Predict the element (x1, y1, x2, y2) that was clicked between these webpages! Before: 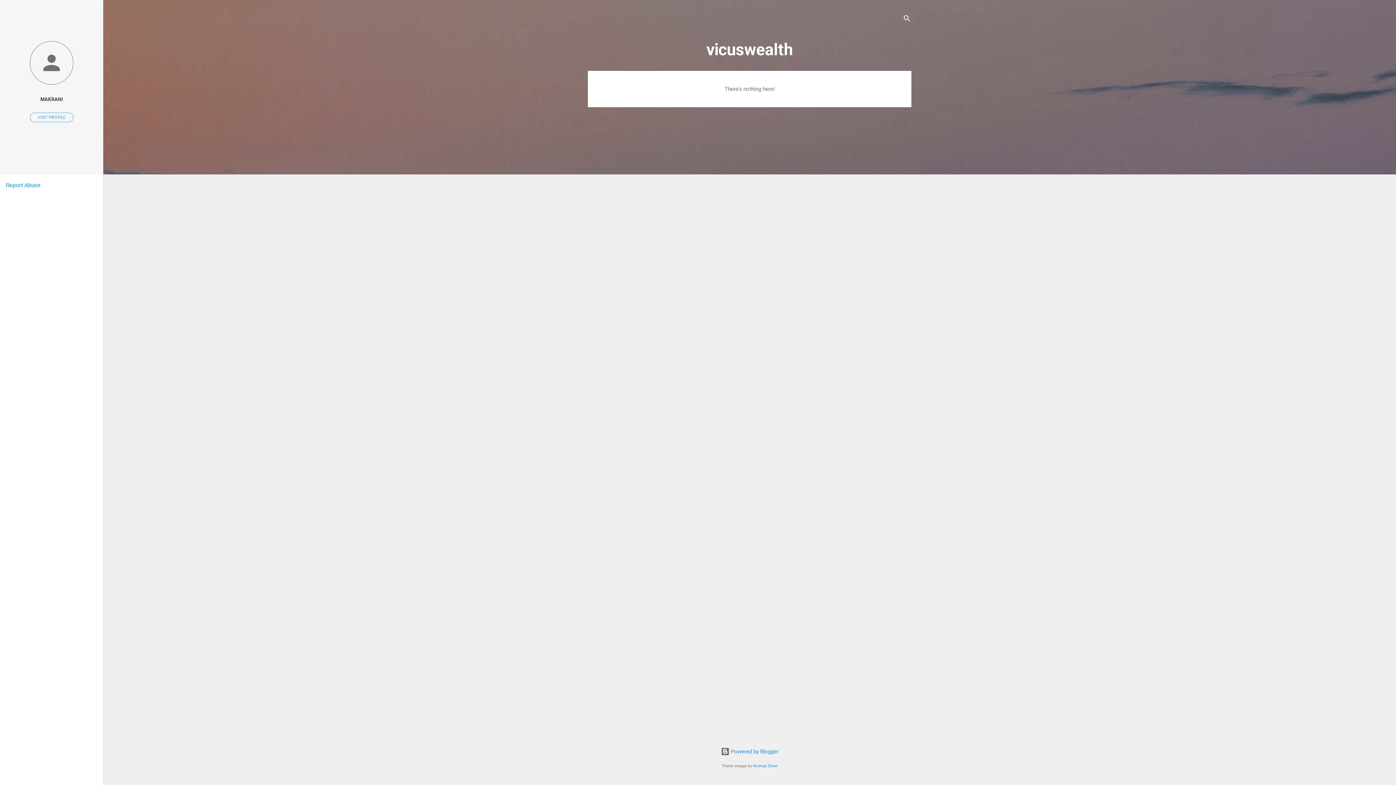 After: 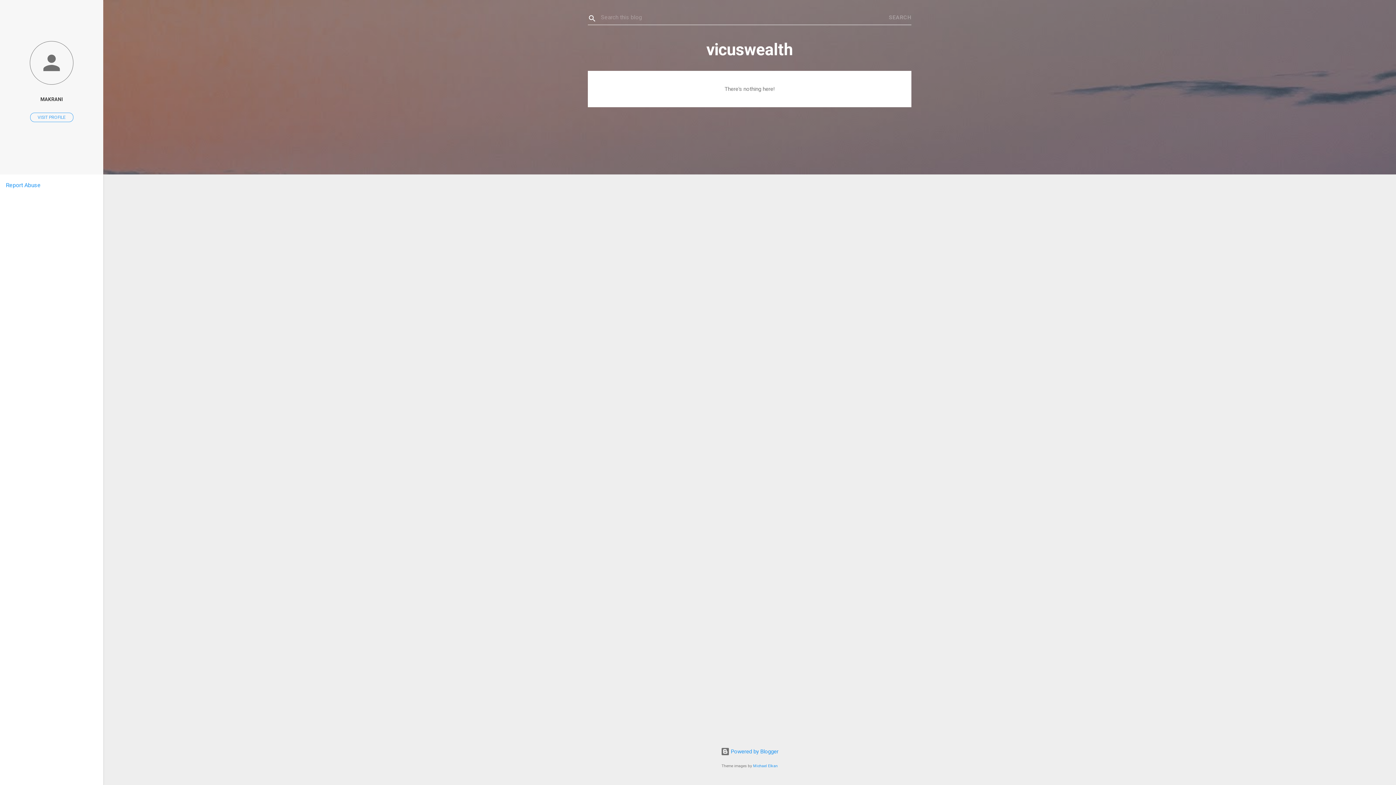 Action: label: Search bbox: (902, 8, 911, 30)